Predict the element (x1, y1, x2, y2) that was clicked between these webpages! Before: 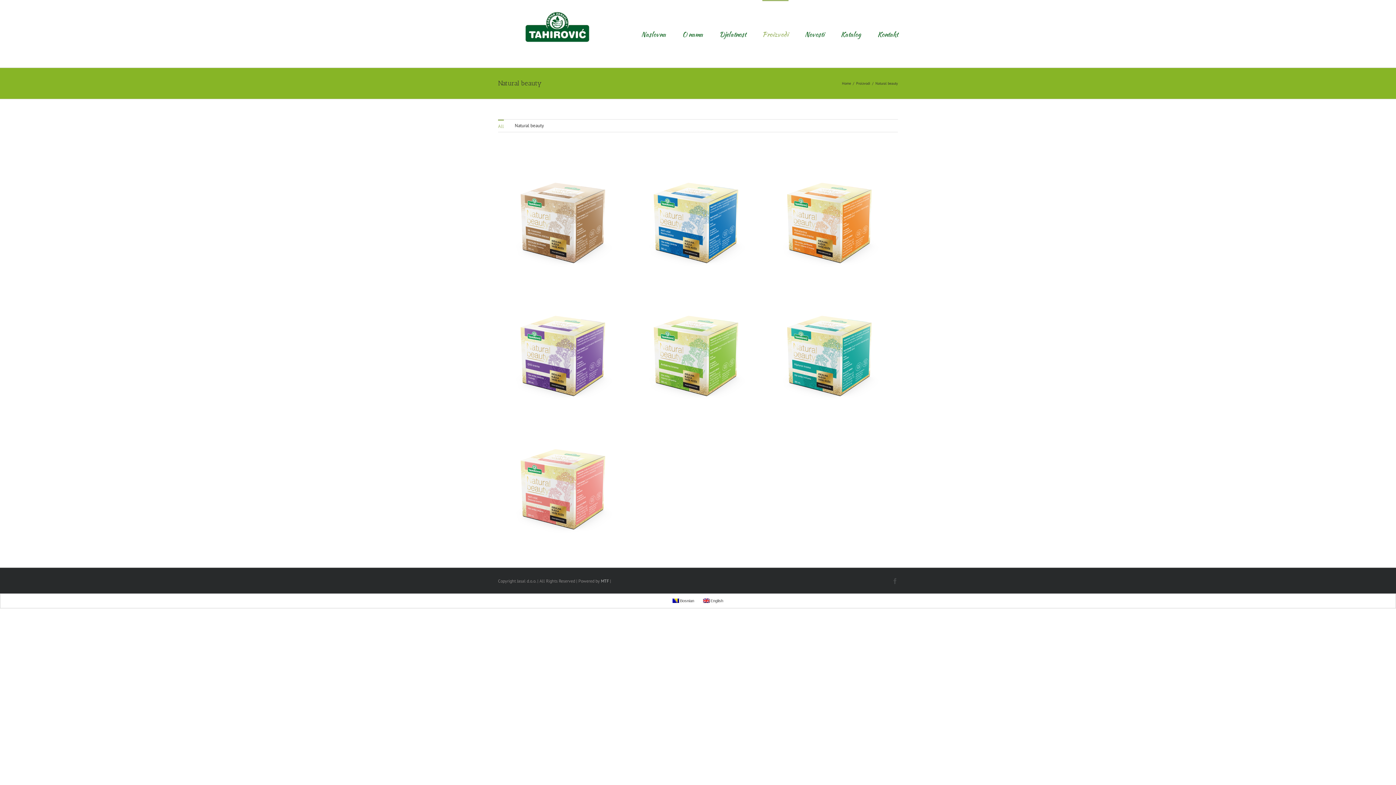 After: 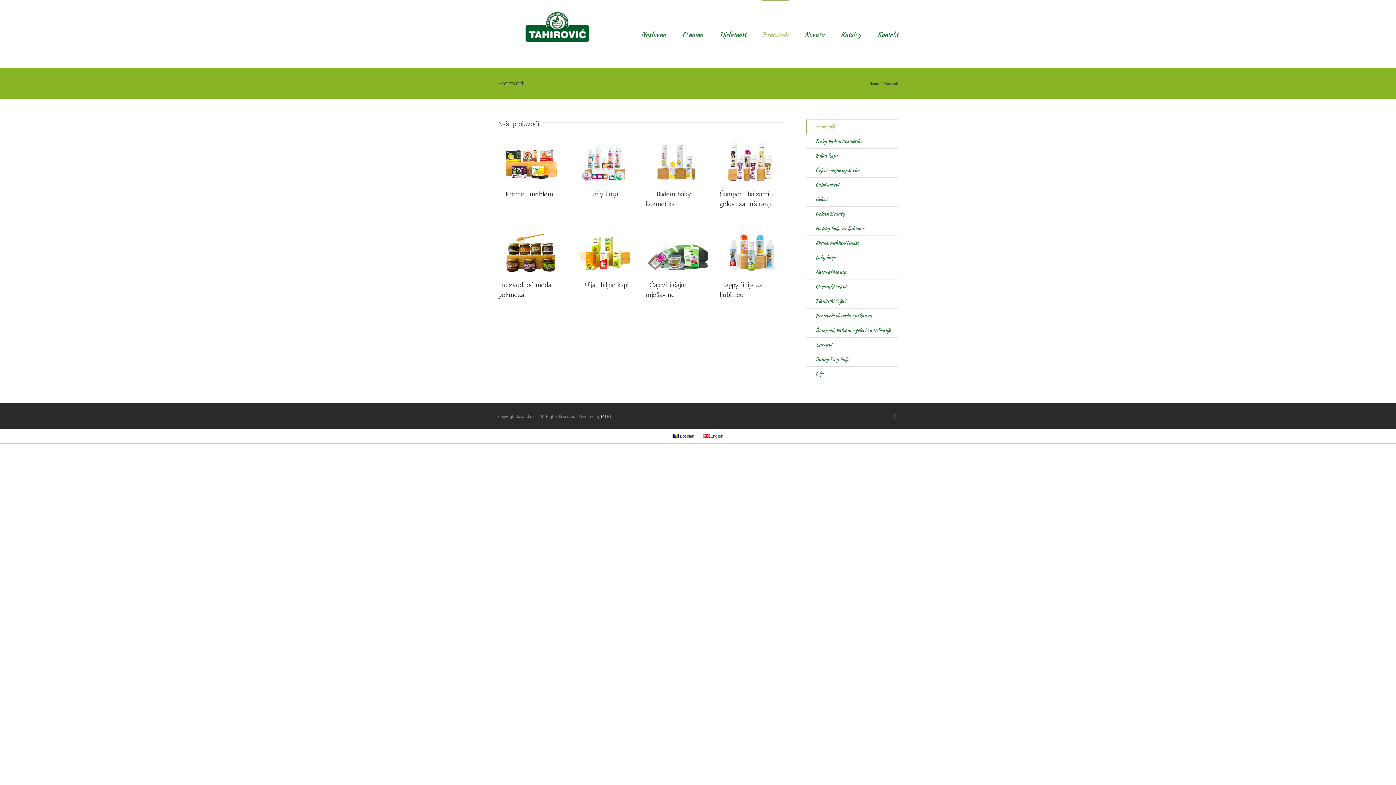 Action: bbox: (762, 0, 788, 67) label: Proizvodi